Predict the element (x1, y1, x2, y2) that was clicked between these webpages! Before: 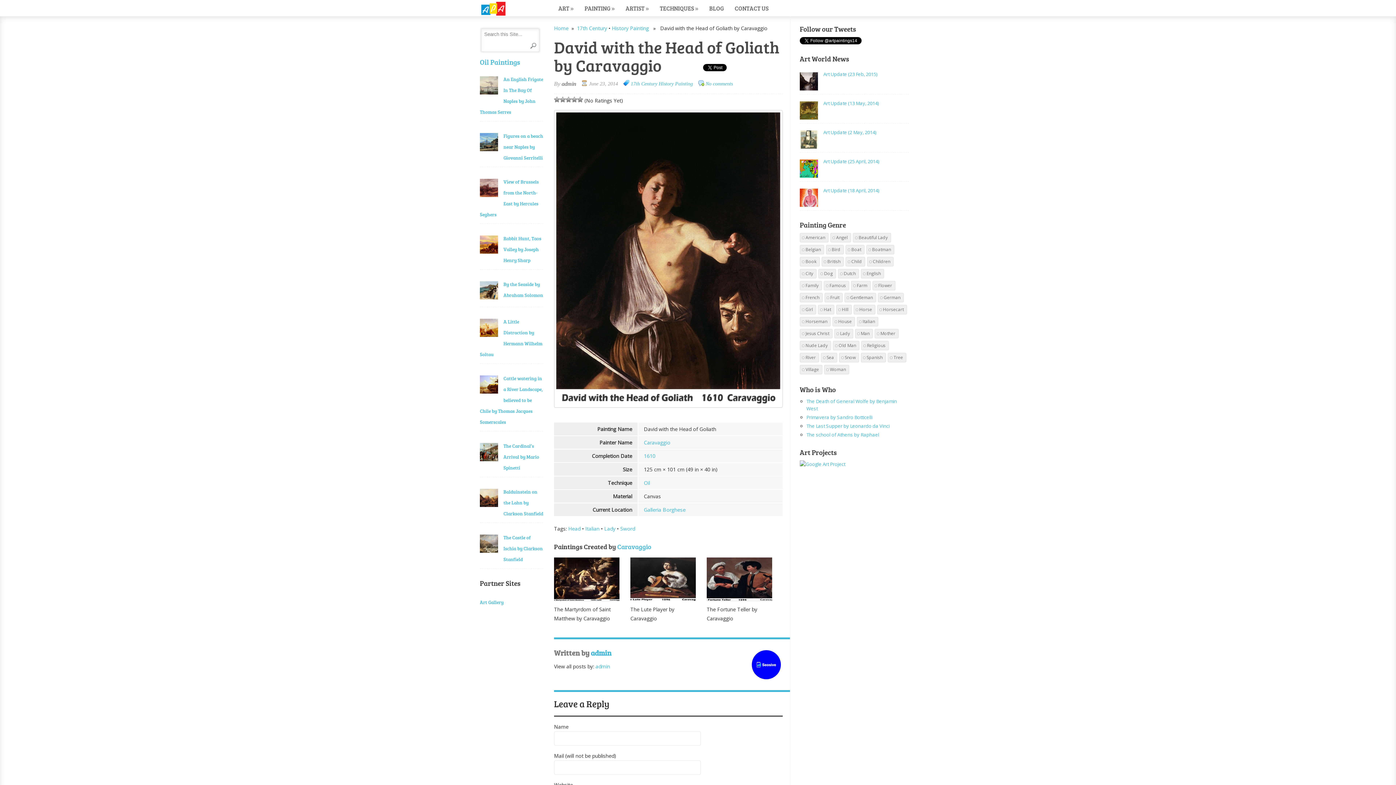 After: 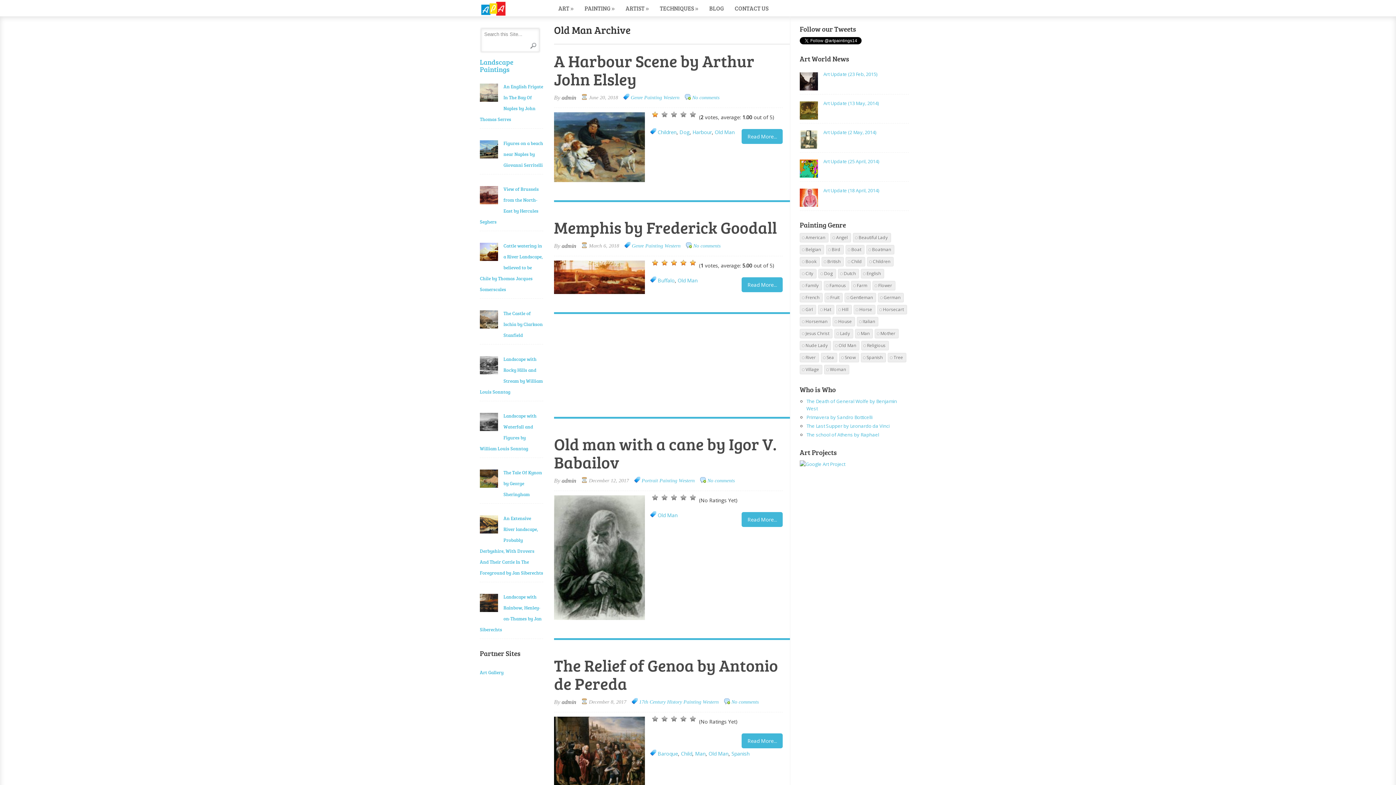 Action: label: Old Man (265 items) bbox: (833, 341, 859, 350)